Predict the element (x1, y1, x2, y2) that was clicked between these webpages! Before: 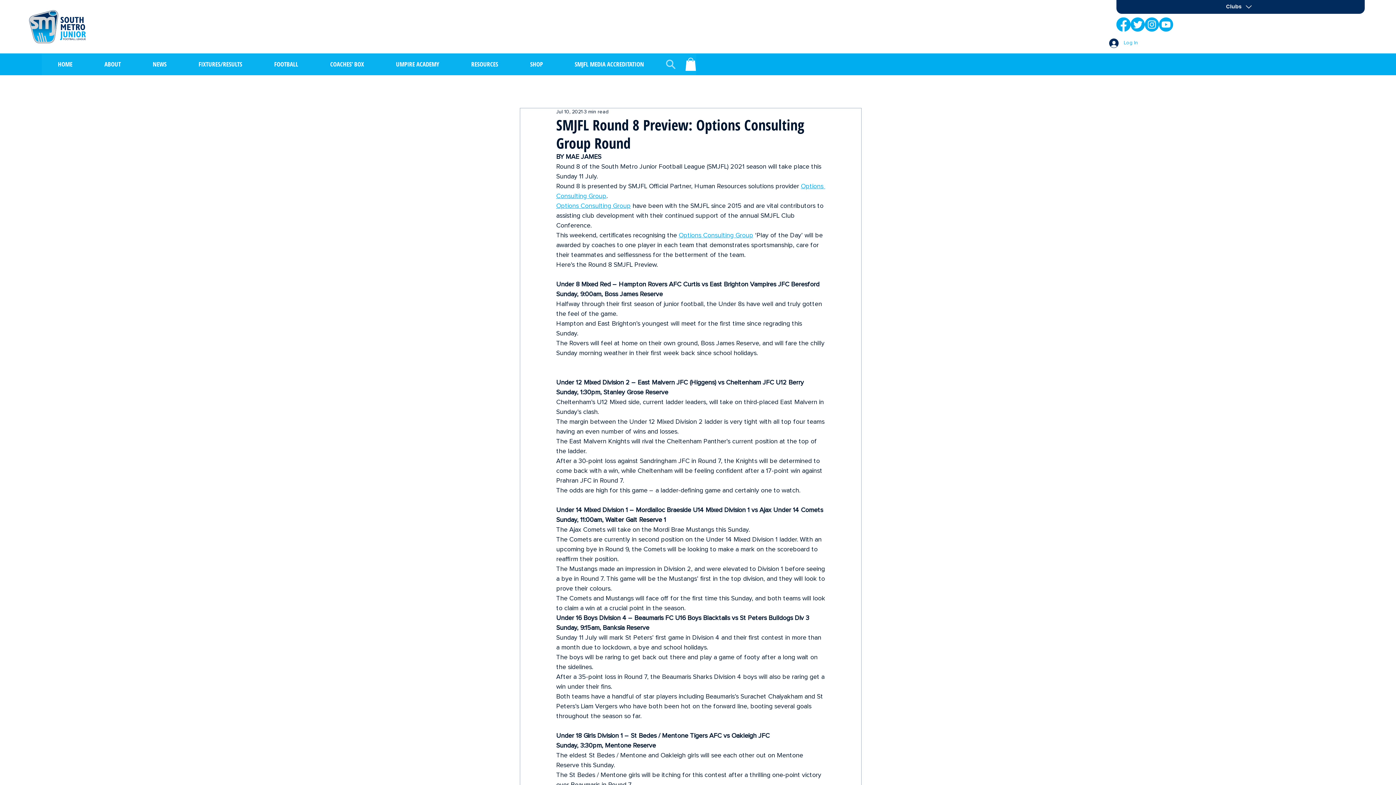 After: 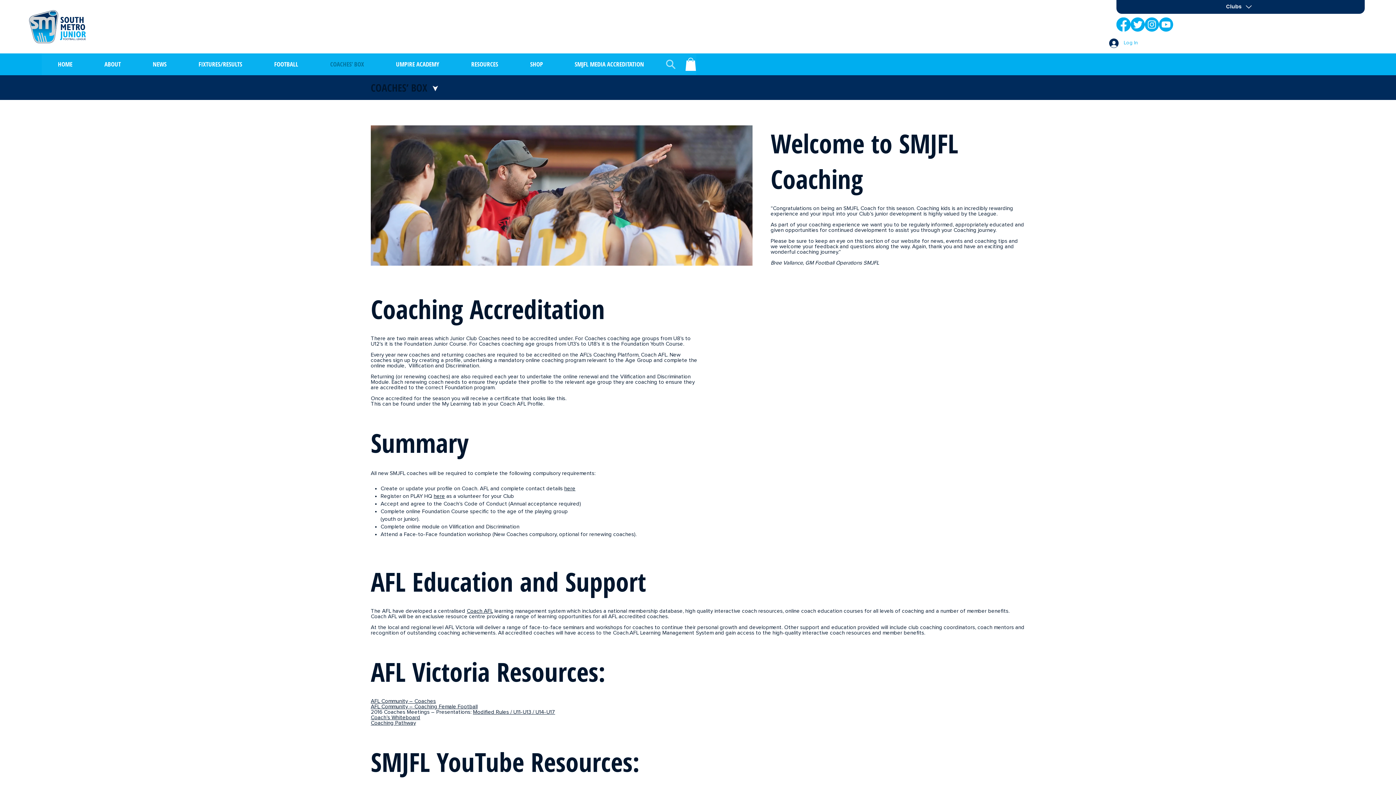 Action: label: COACHES’ BOX bbox: (314, 53, 380, 75)